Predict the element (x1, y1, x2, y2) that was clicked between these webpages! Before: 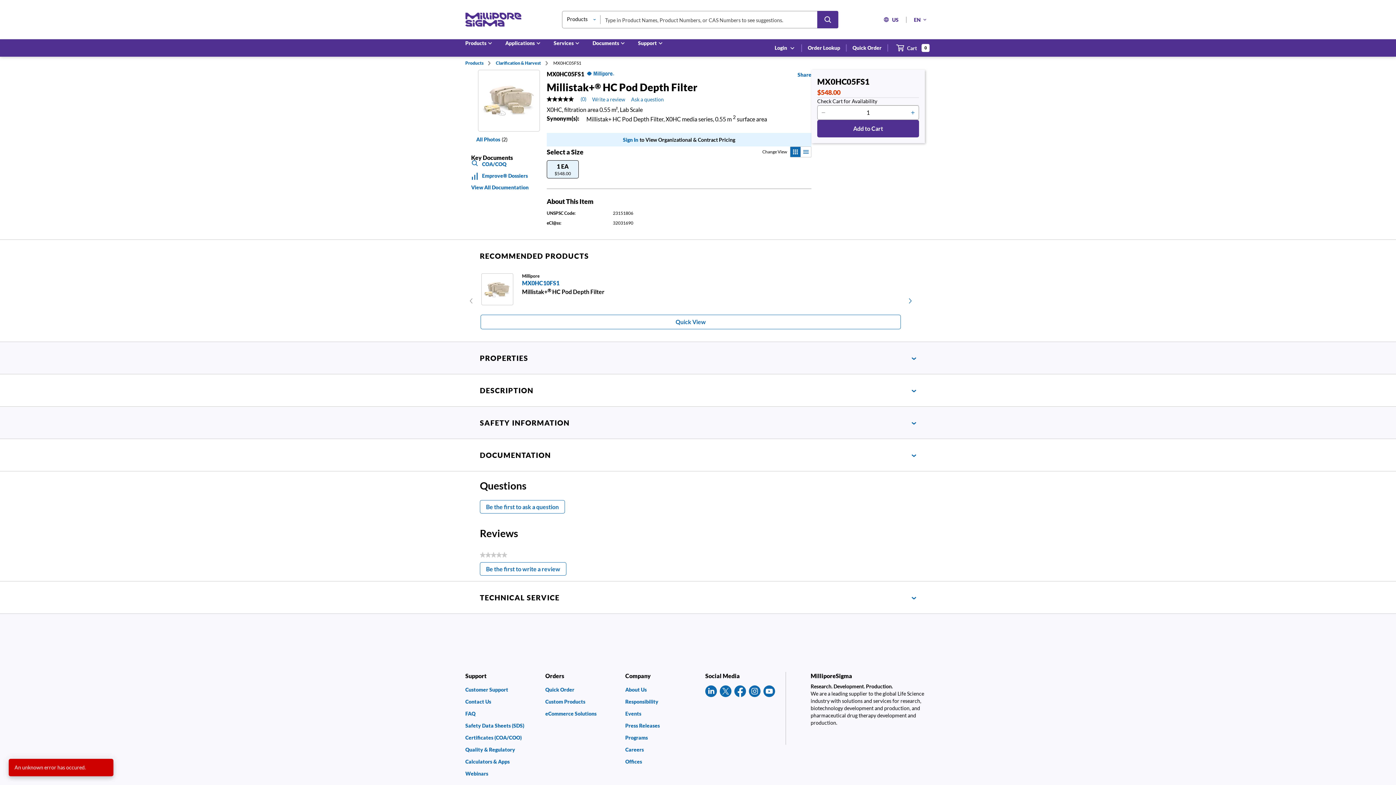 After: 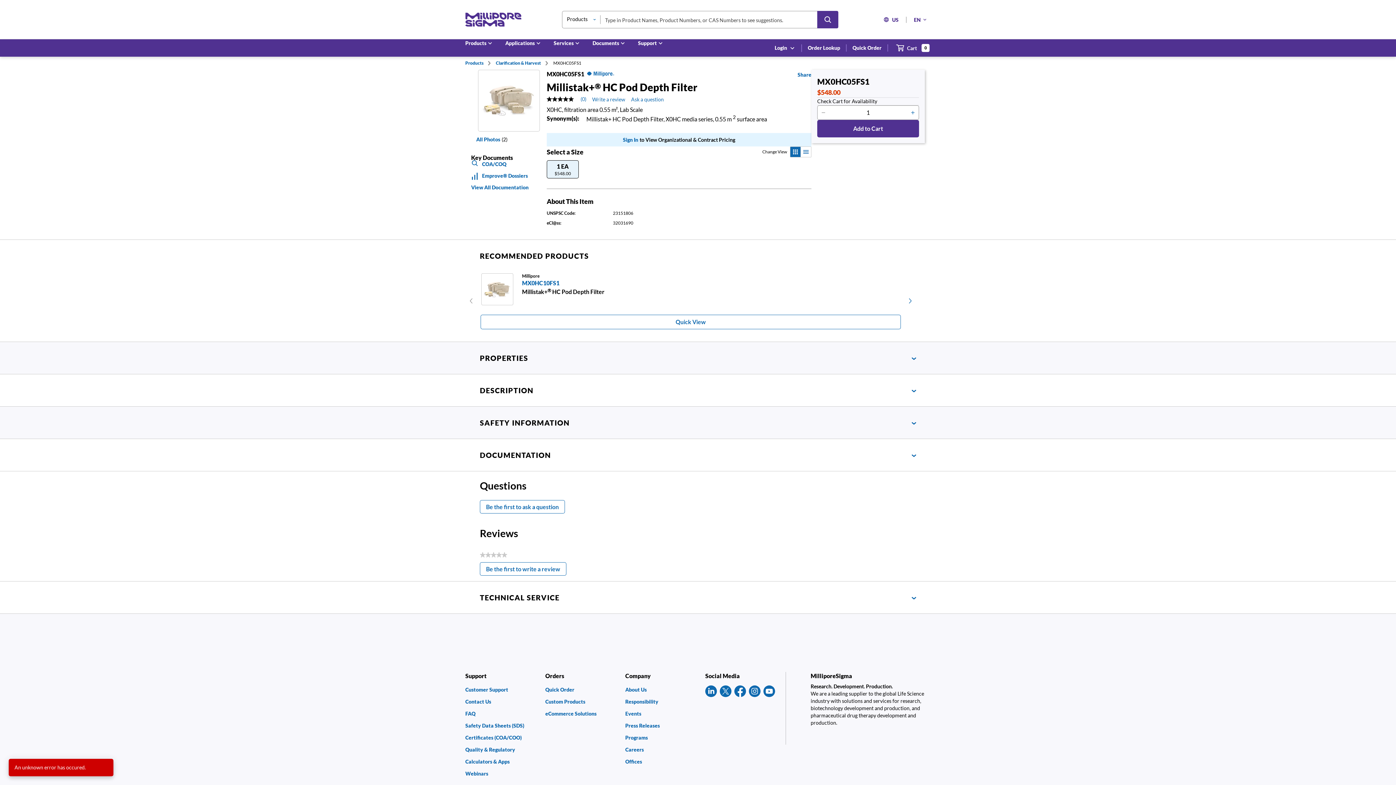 Action: label: next bbox: (904, 295, 916, 306)